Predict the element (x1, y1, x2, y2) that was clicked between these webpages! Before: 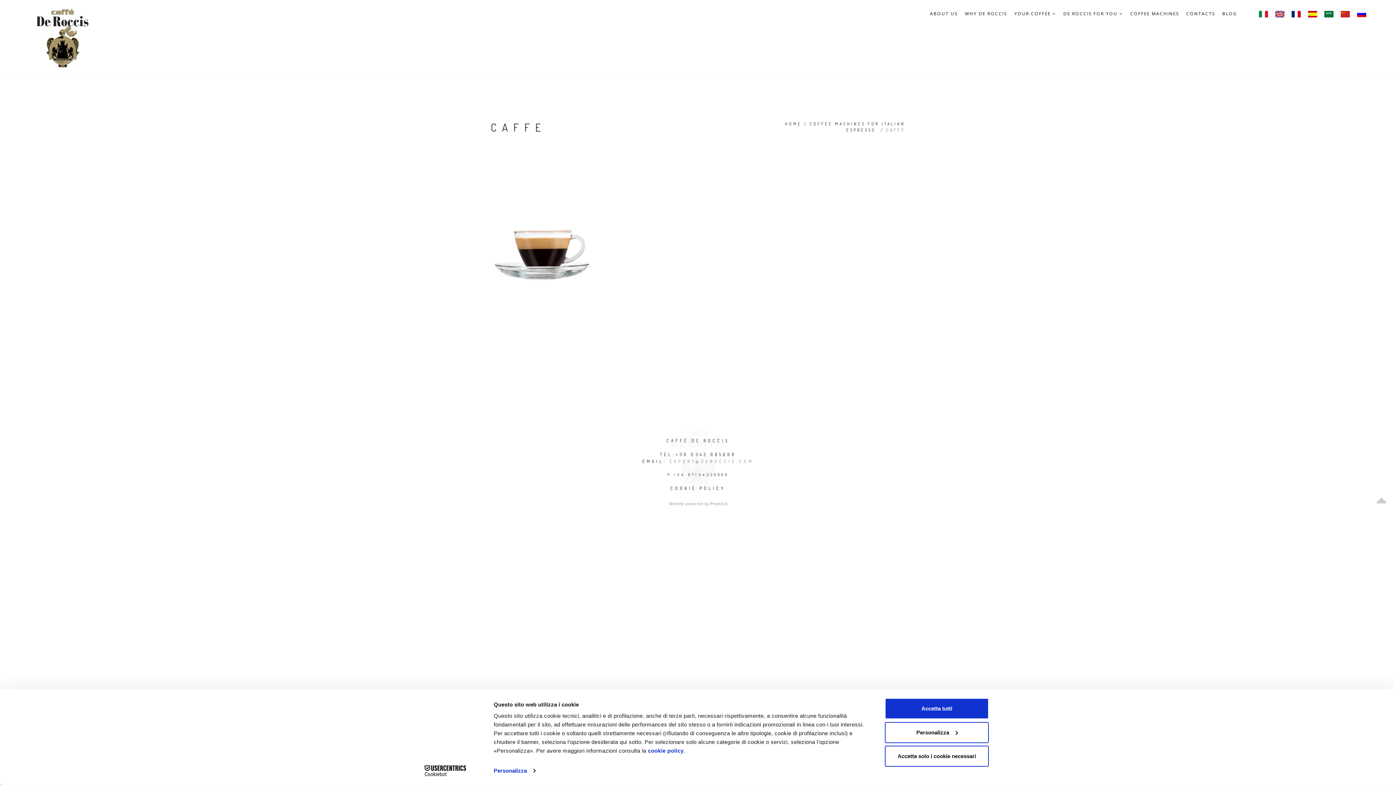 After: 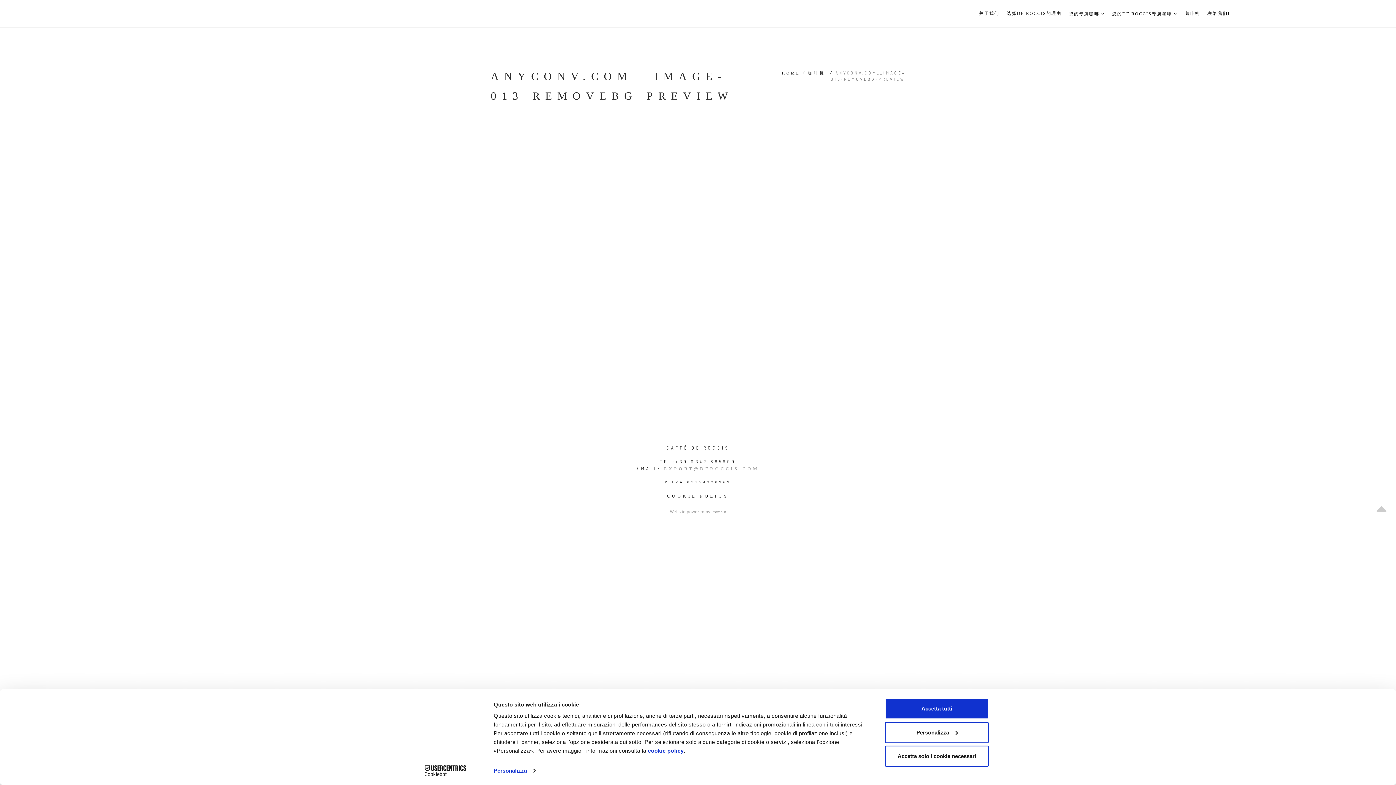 Action: bbox: (1341, 0, 1350, 9)